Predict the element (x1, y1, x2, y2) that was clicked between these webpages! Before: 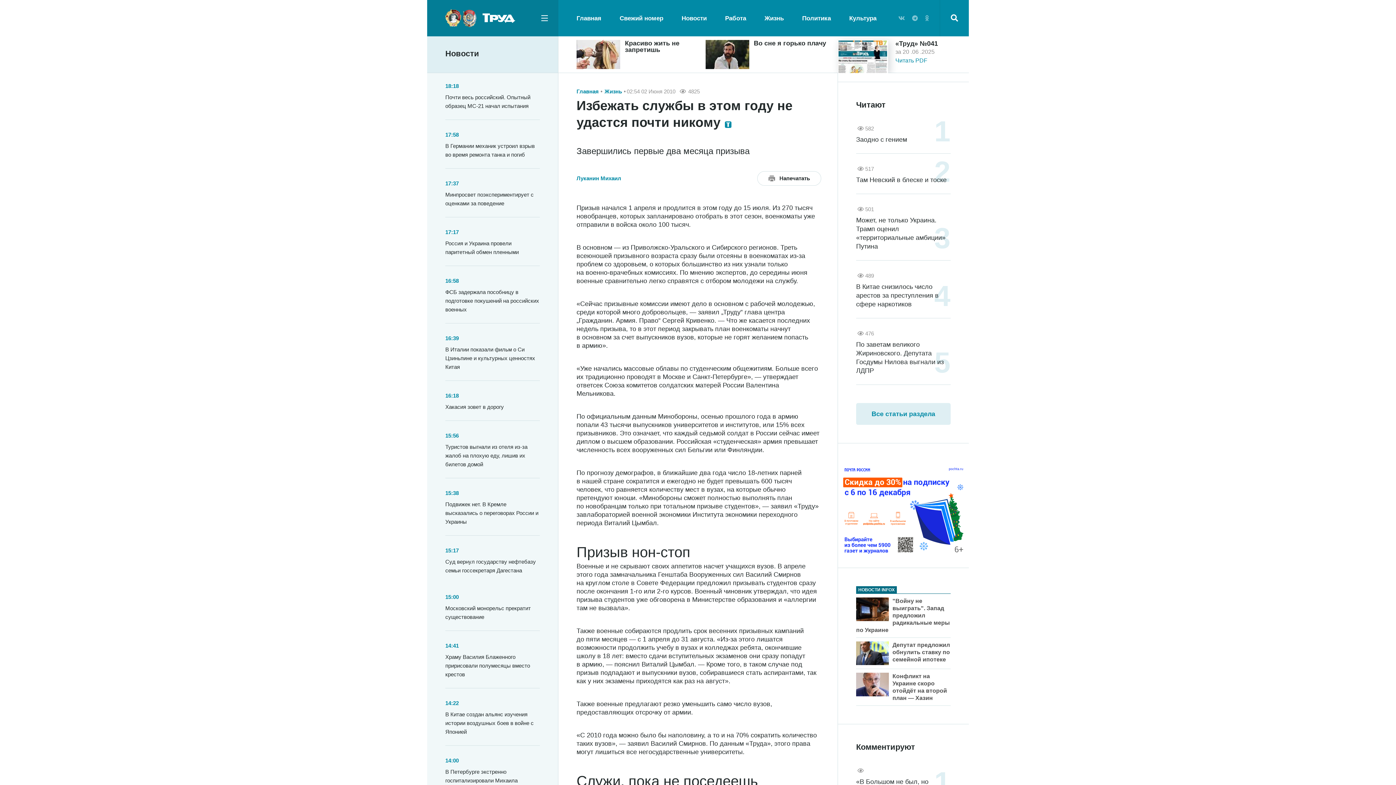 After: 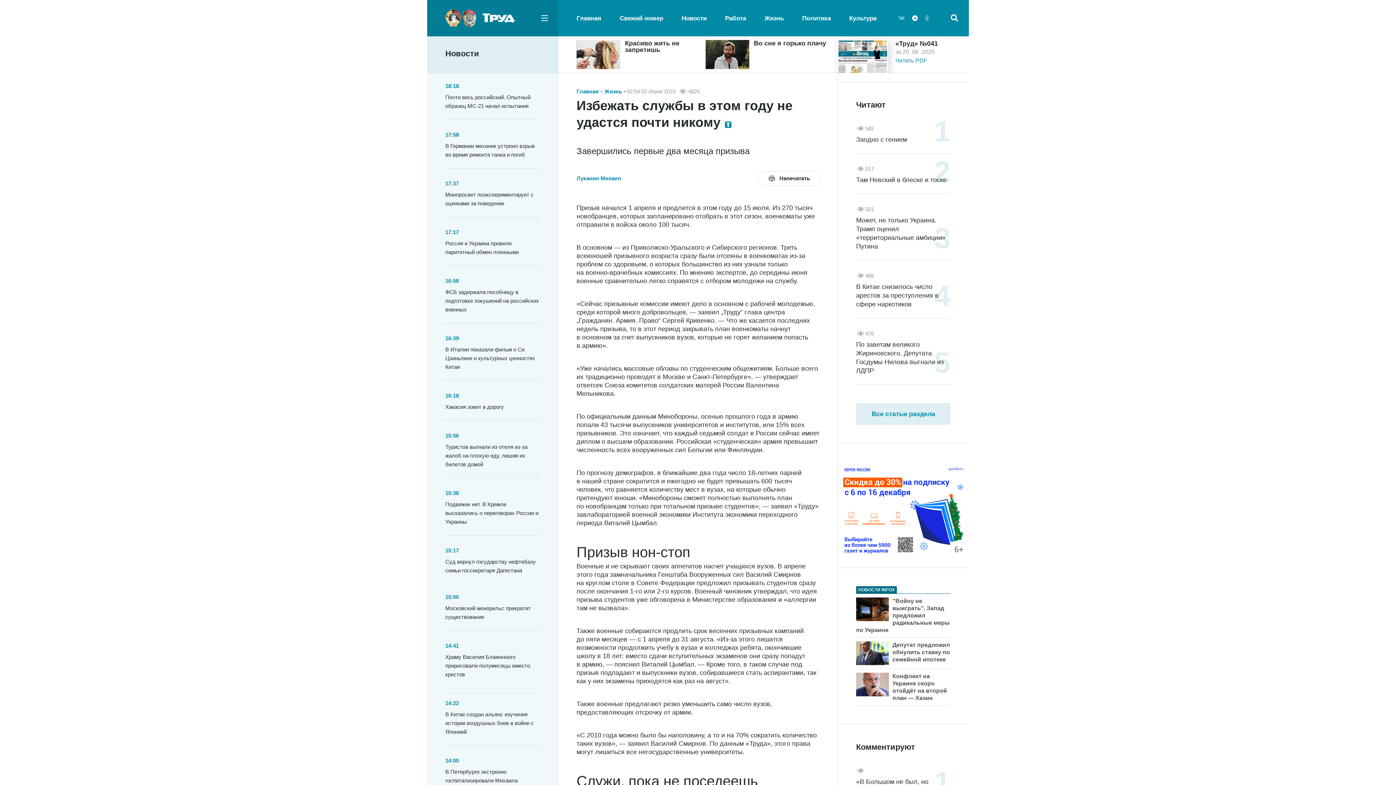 Action: bbox: (912, 15, 918, 21)